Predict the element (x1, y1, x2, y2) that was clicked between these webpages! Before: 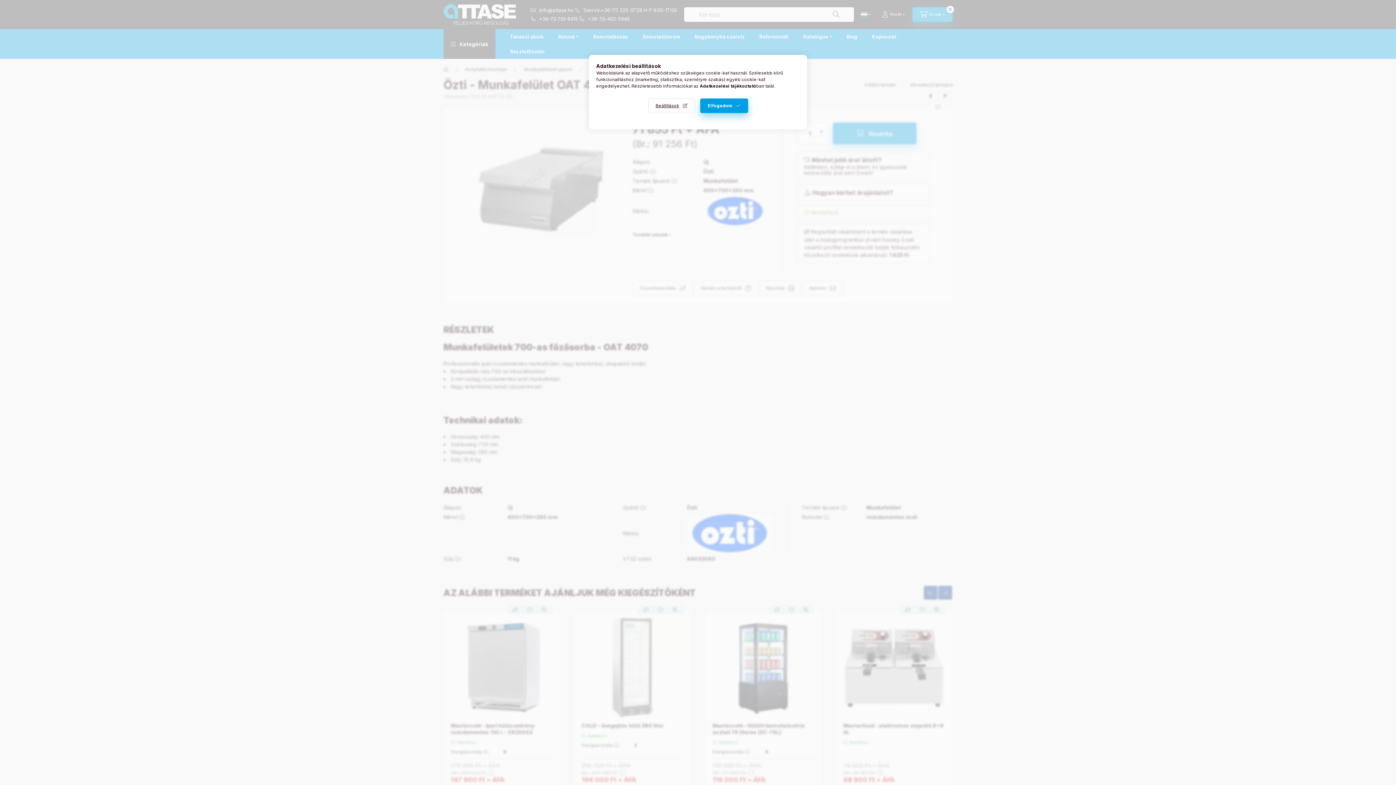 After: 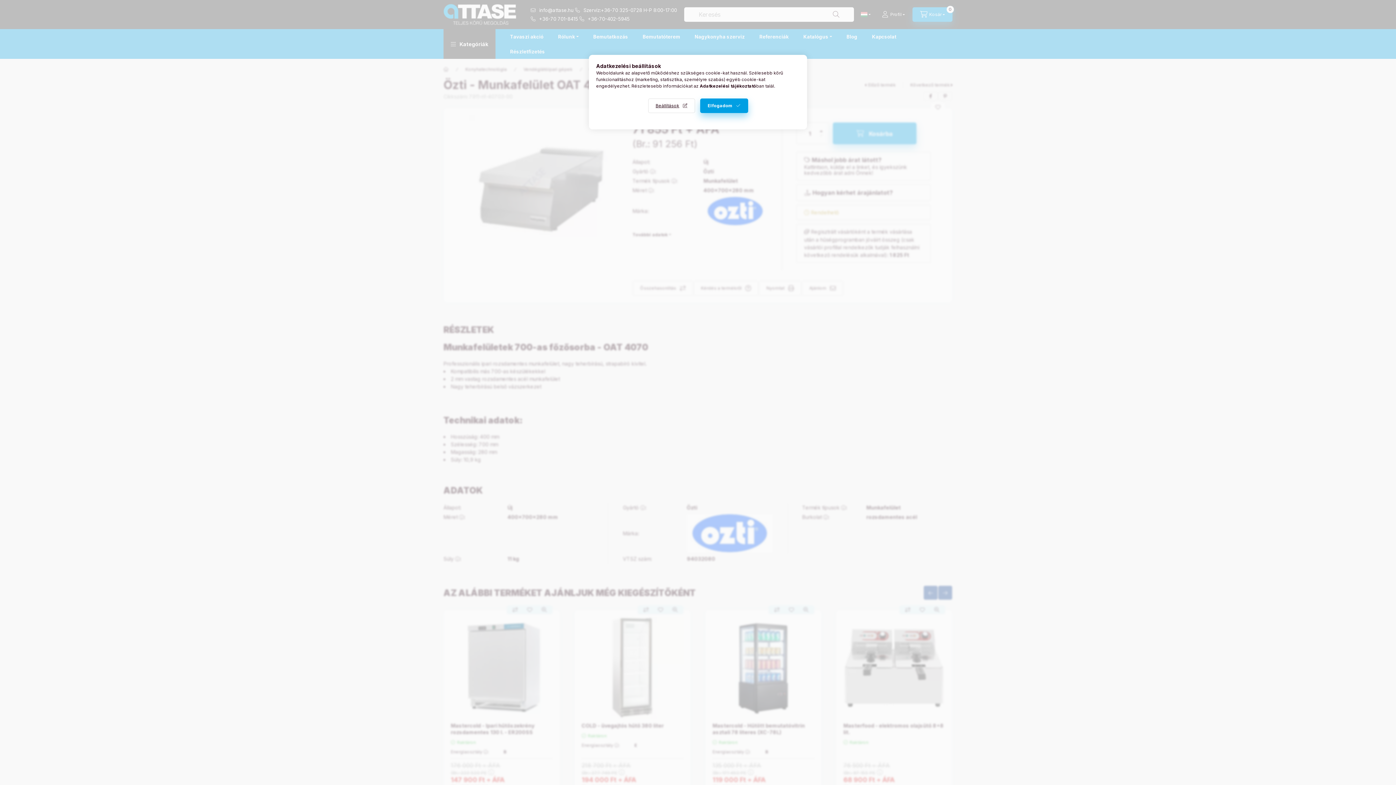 Action: bbox: (700, 83, 756, 88) label: Adatkezelési tájékoztató